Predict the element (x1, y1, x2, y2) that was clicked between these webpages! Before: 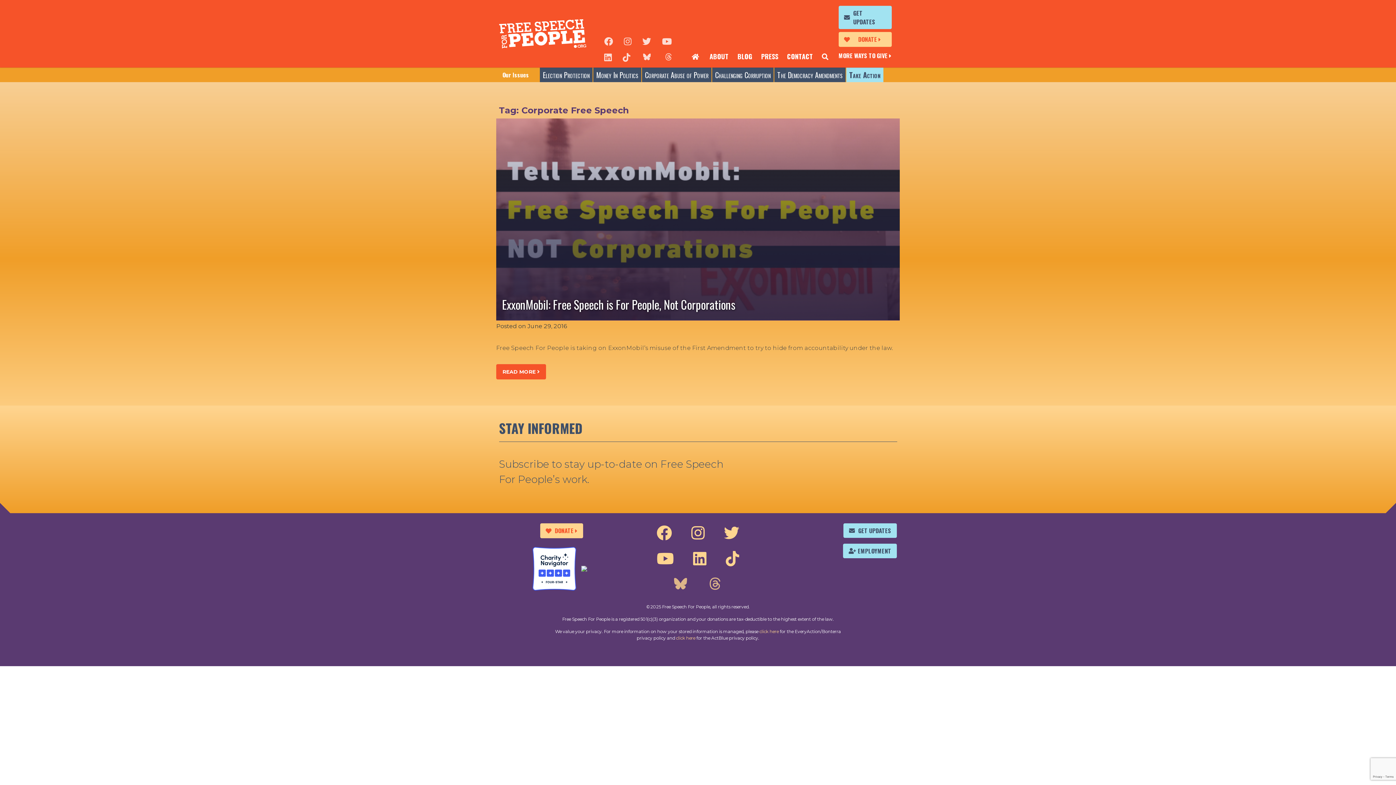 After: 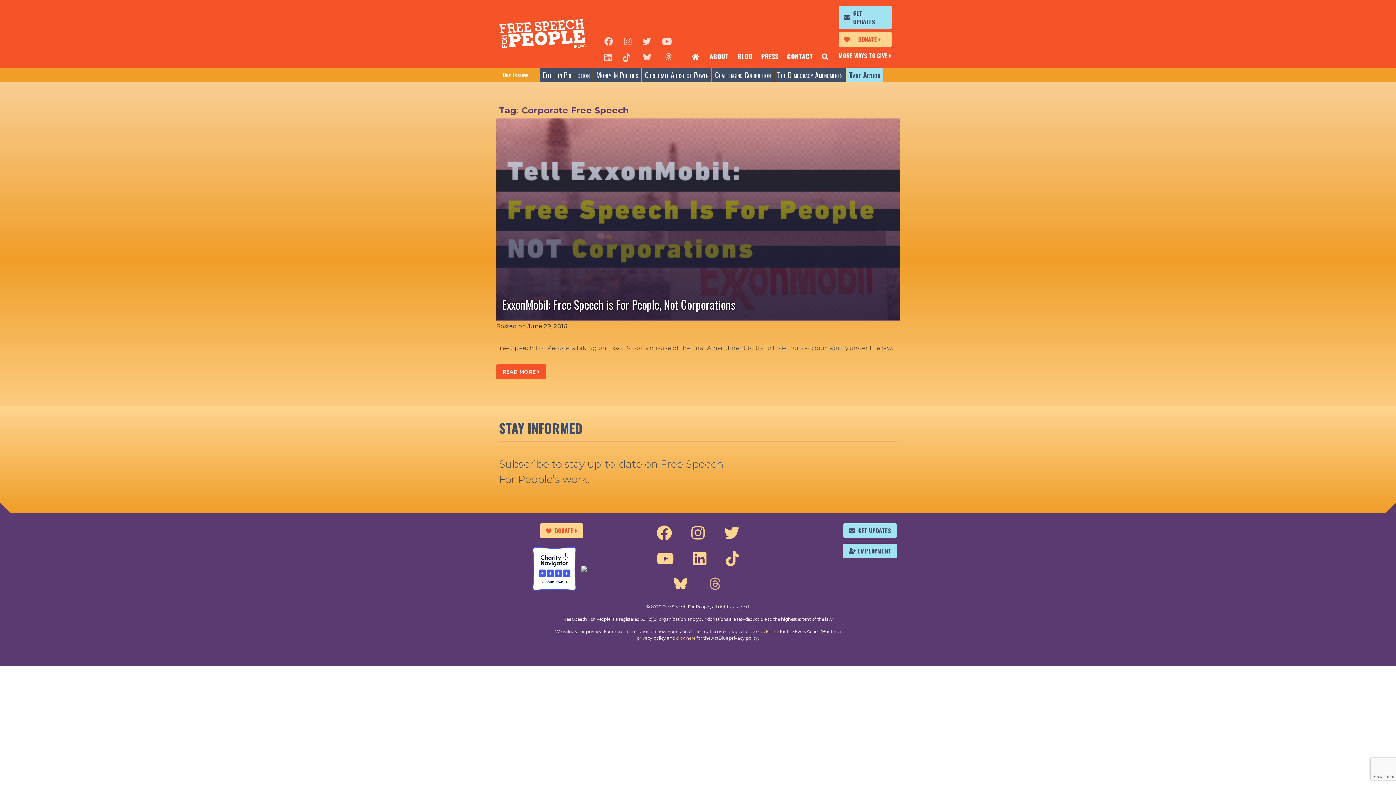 Action: bbox: (665, 568, 696, 602) label: Blue Sky